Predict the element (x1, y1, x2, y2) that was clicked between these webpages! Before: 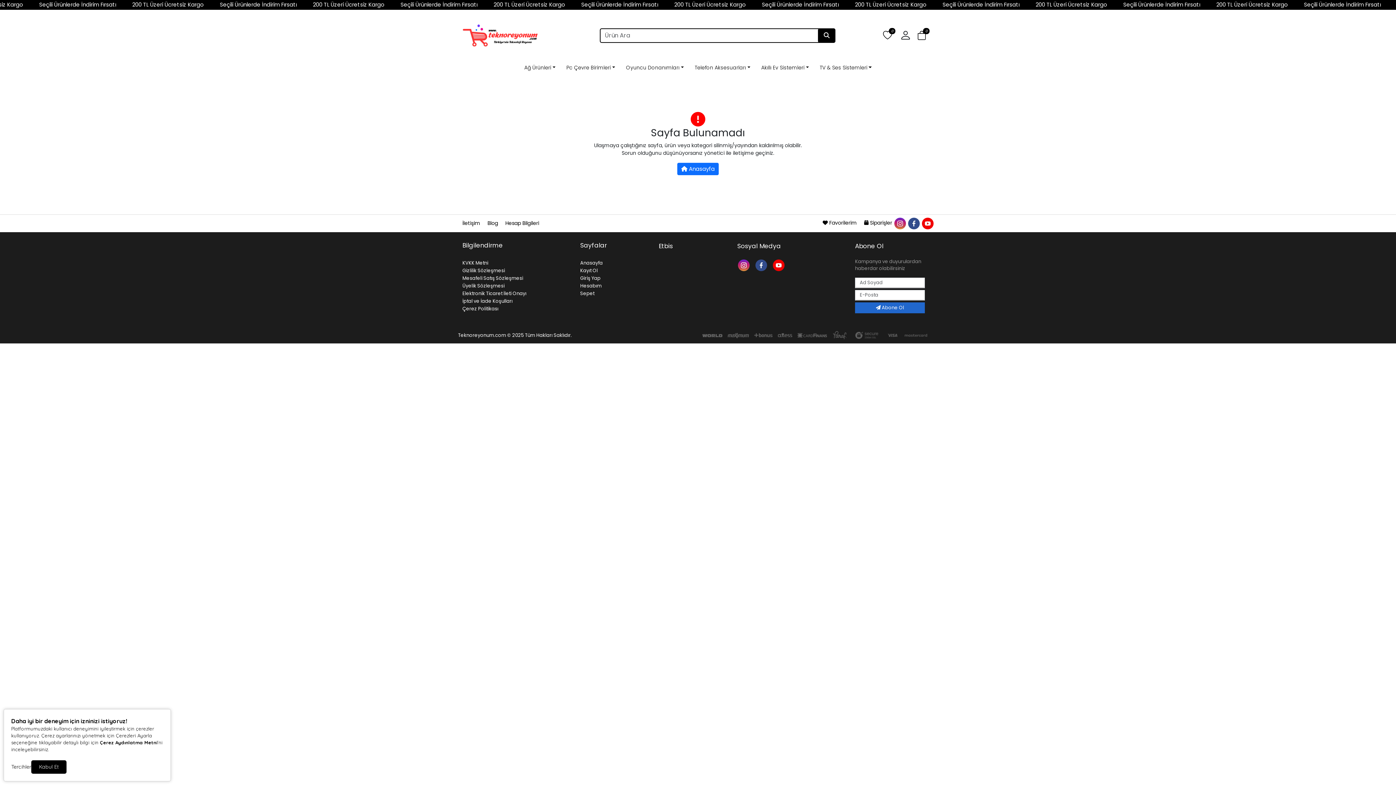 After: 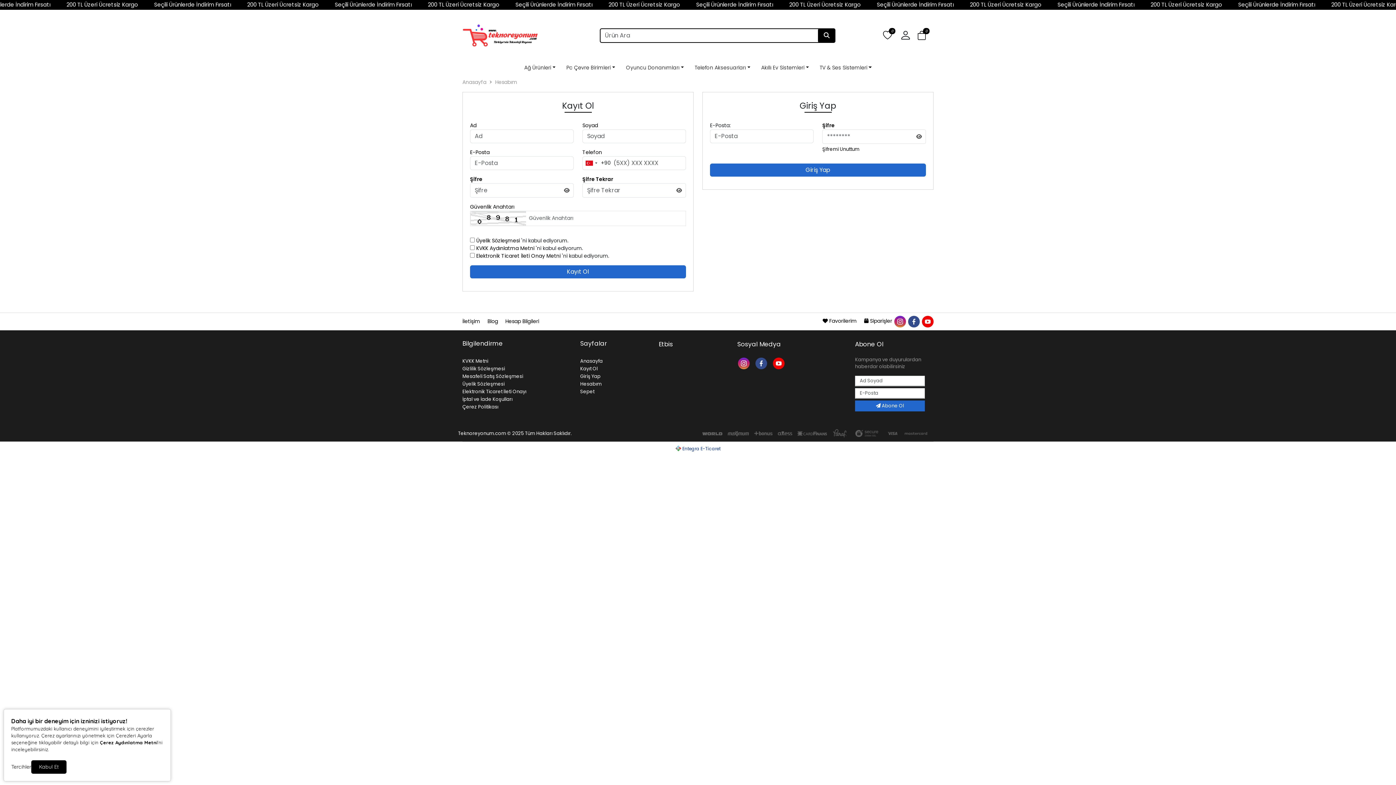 Action: bbox: (580, 274, 600, 281) label: Giriş Yap